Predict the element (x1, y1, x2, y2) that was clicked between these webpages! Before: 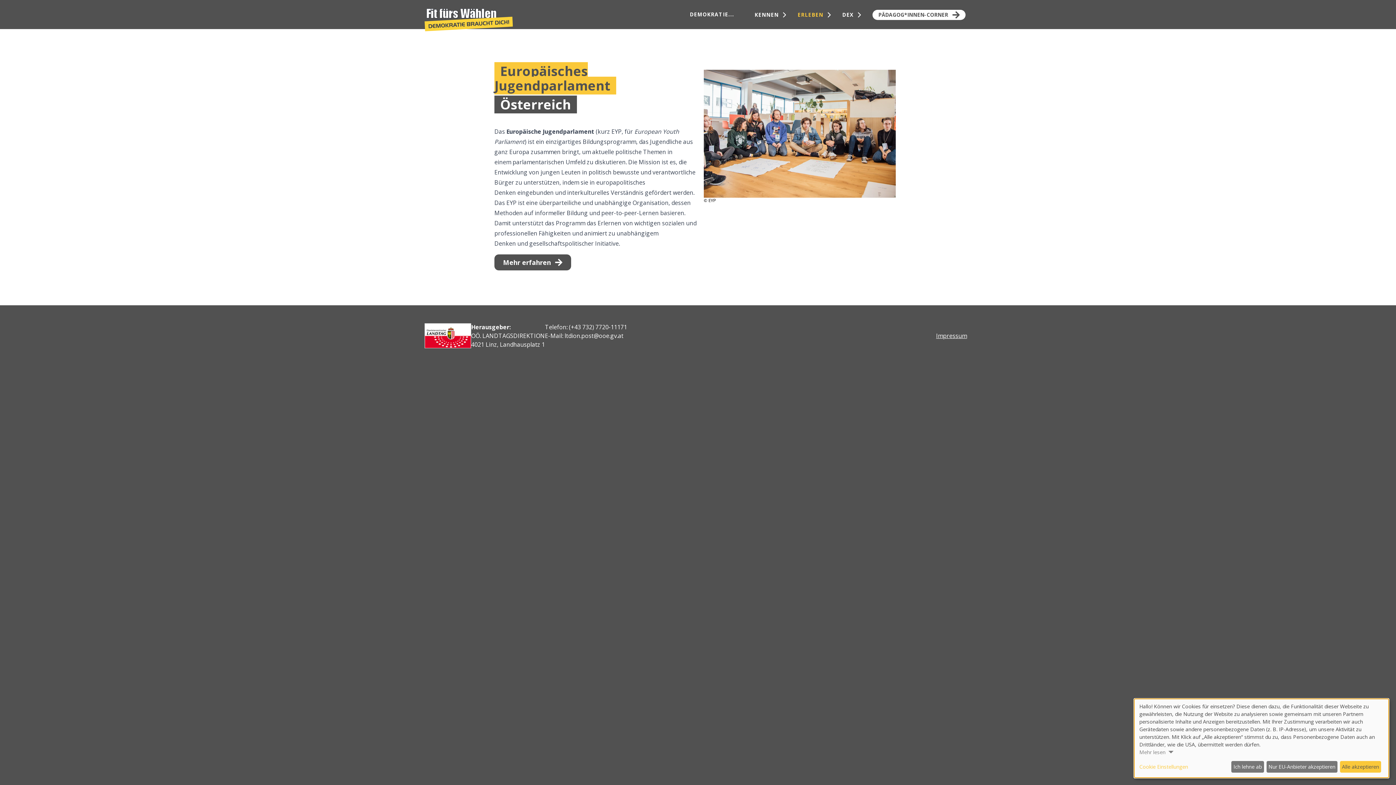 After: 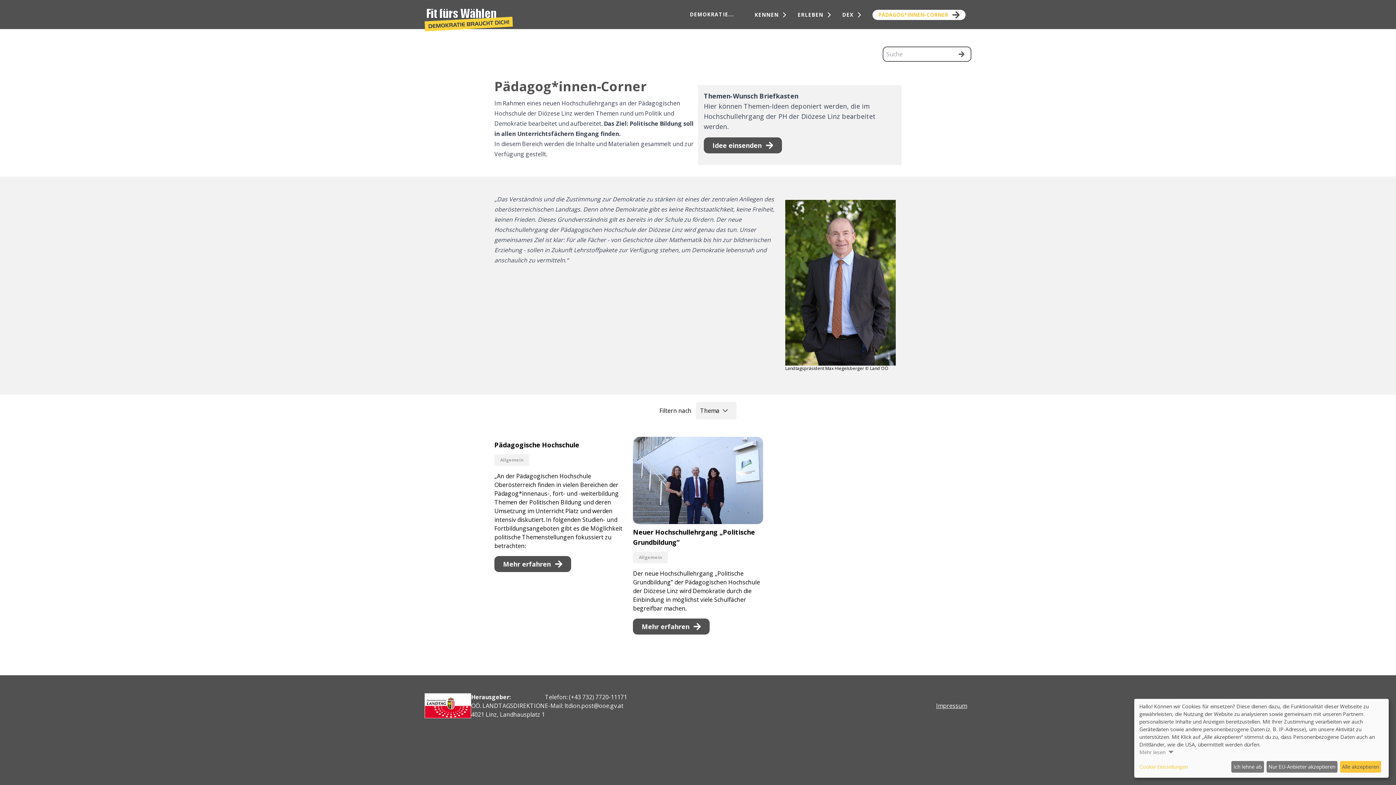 Action: bbox: (872, 9, 965, 20) label: PÄDAGOG*INNEN-CORNER